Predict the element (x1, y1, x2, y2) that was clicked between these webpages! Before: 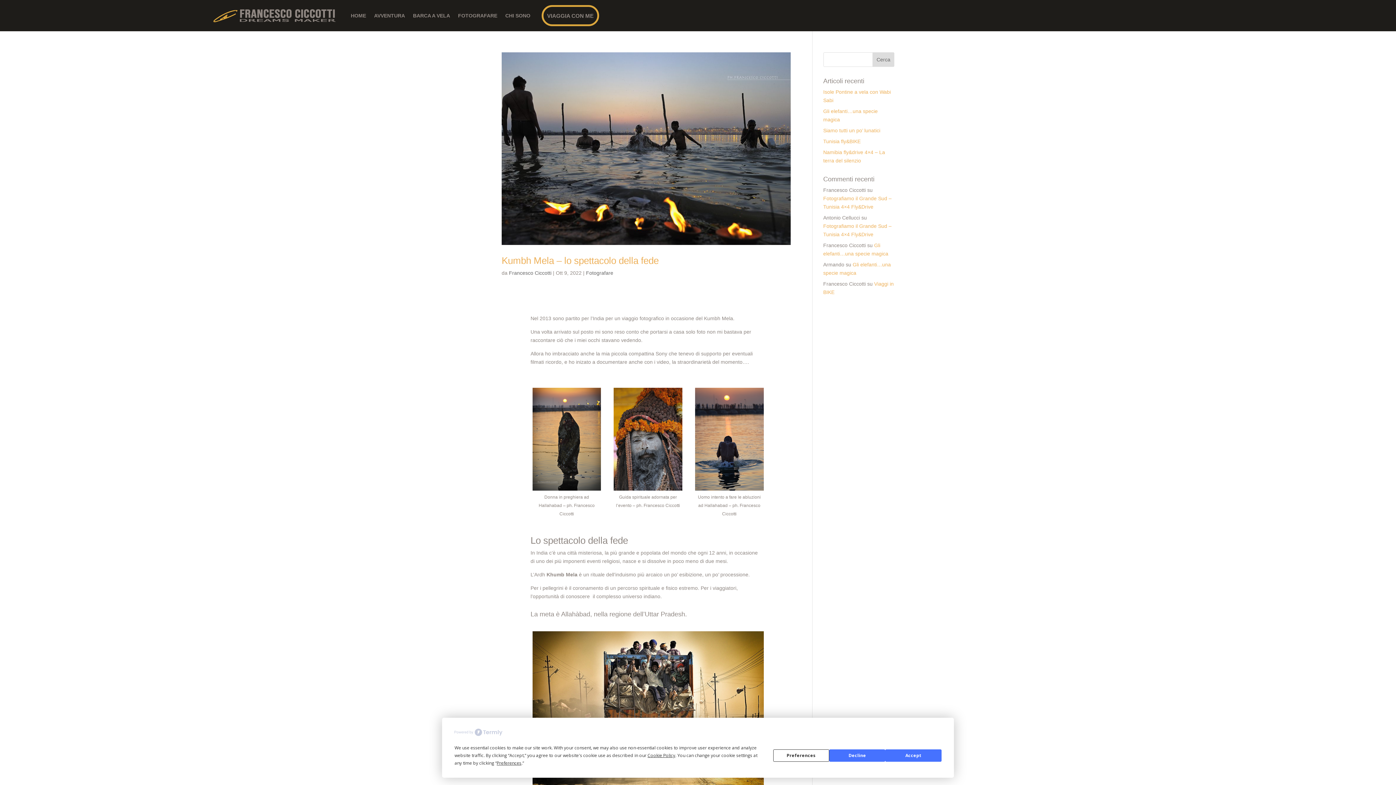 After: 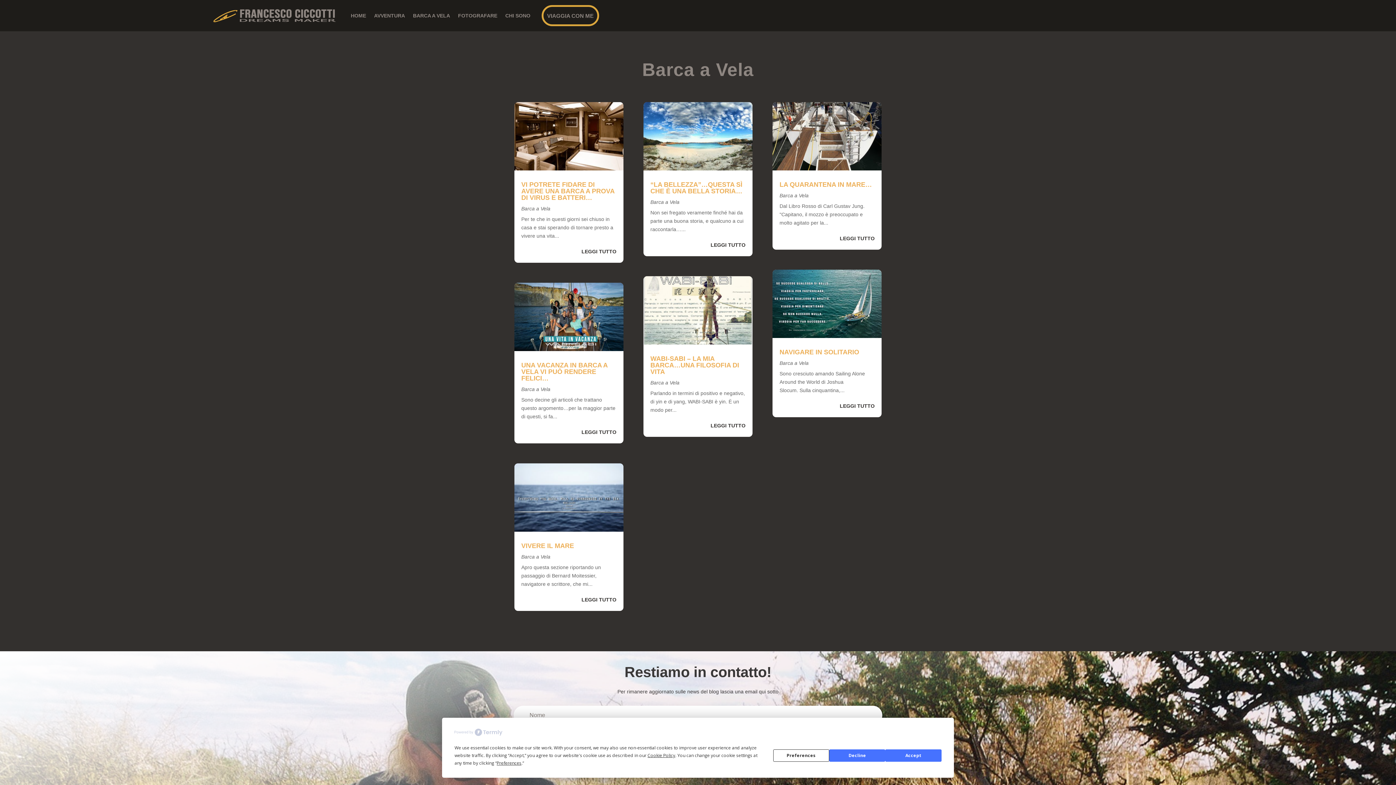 Action: bbox: (413, 1, 450, 29) label: BARCA A VELA